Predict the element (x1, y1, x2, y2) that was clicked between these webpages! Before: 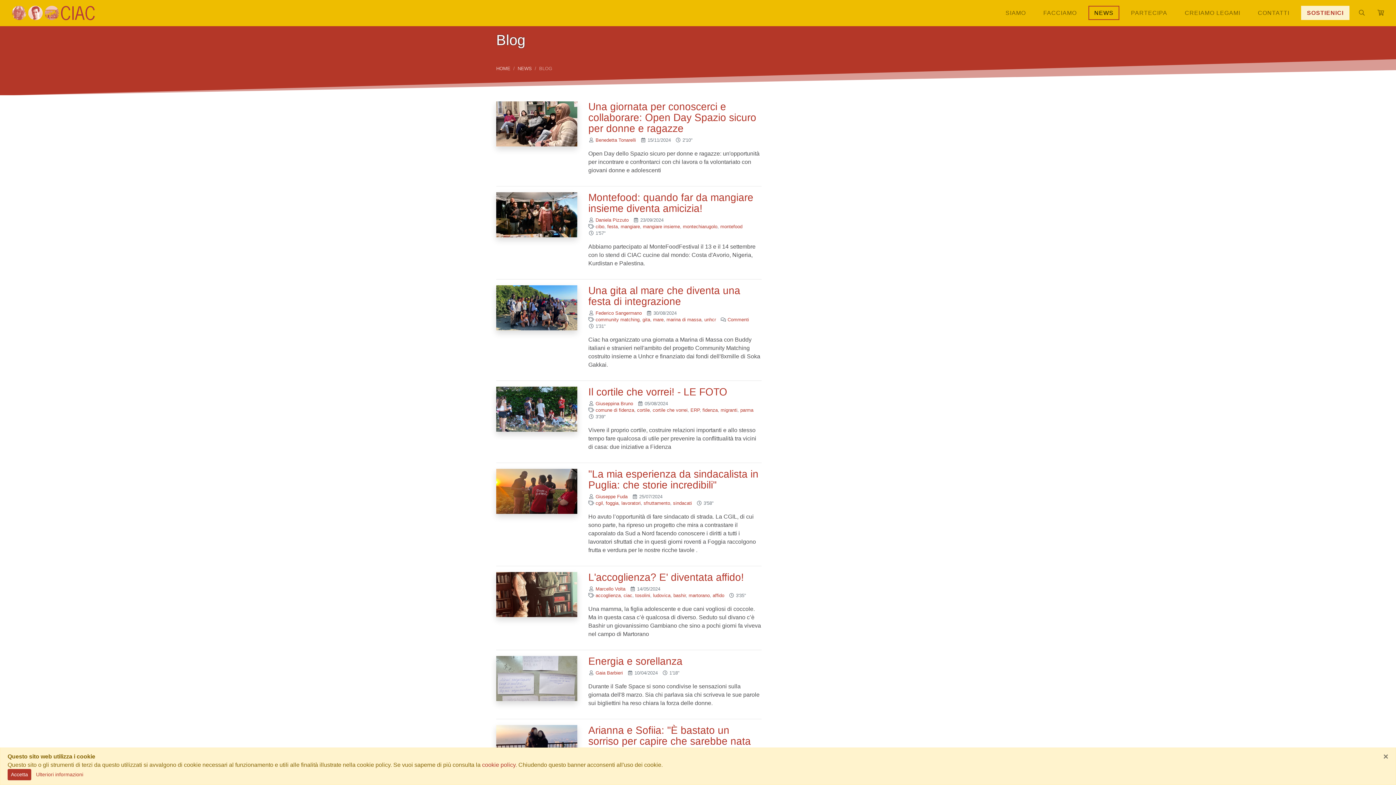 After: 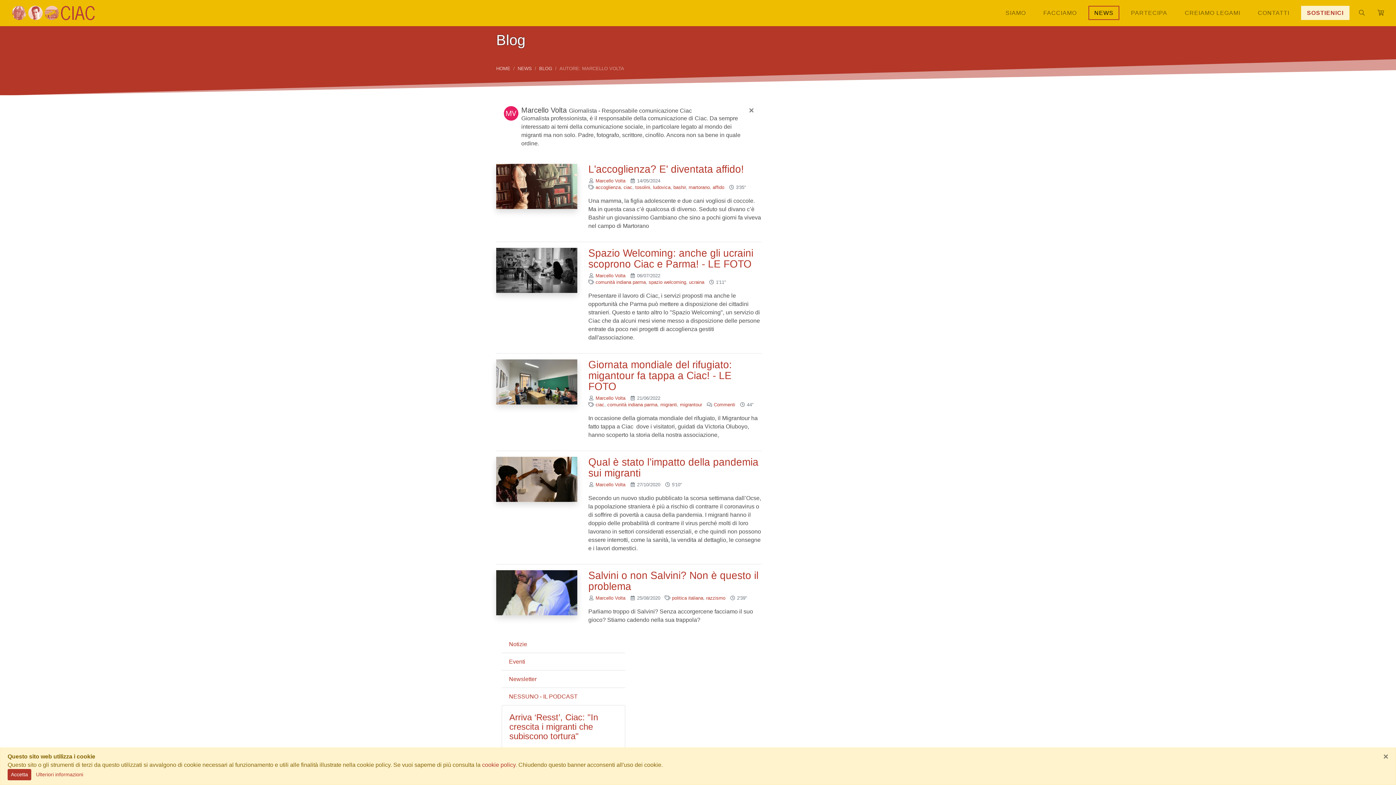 Action: bbox: (595, 586, 625, 591) label: Marcello Volta